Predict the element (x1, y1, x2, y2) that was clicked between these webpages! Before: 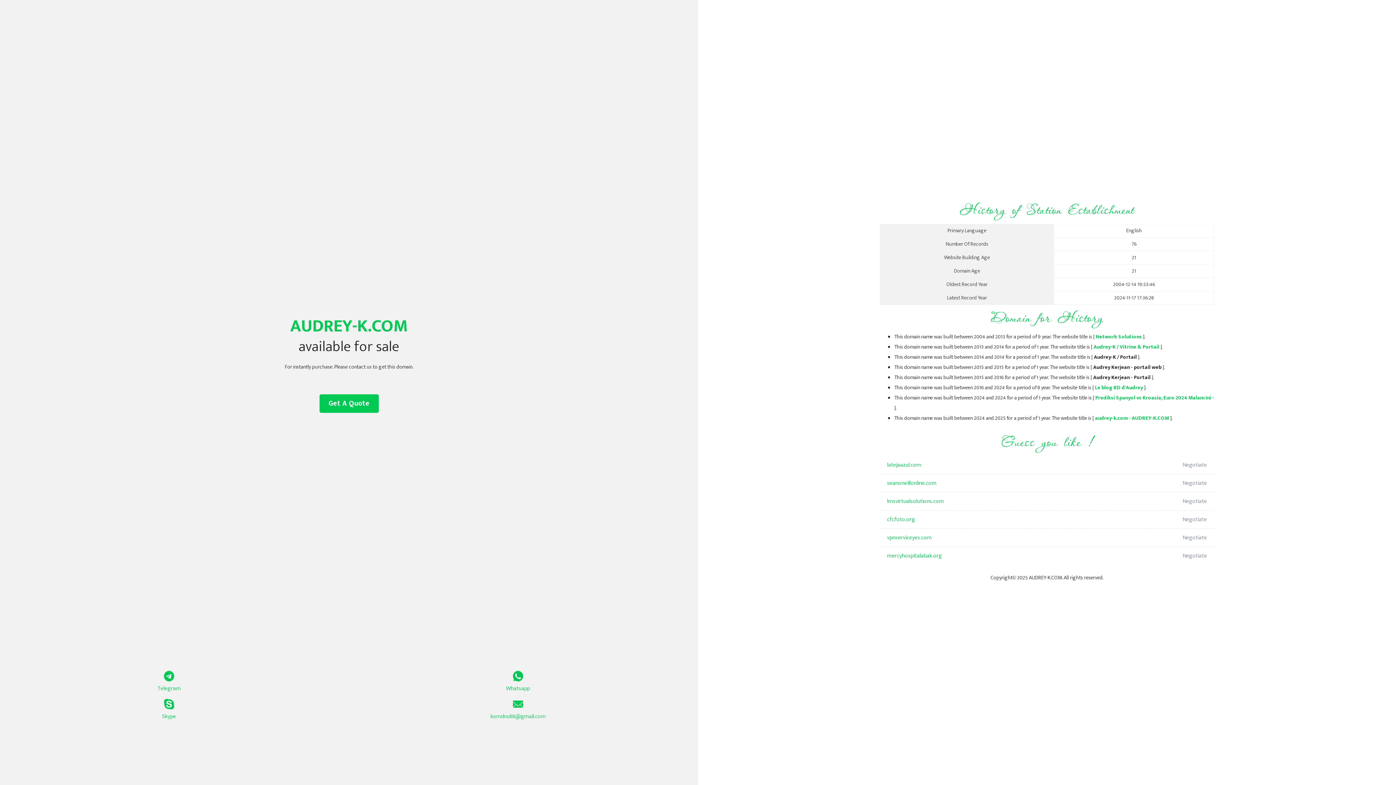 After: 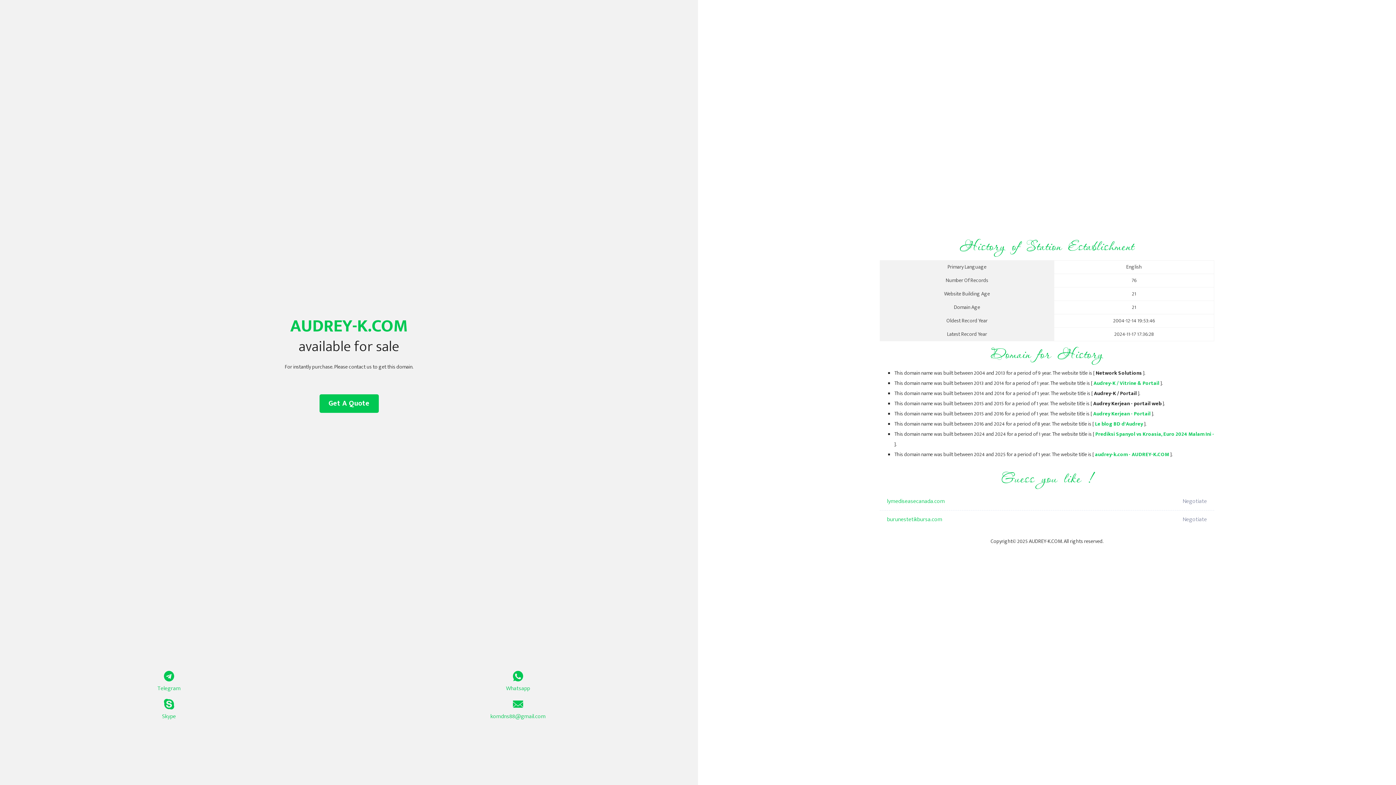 Action: bbox: (1095, 393, 1214, 402) label: Prediksi Spanyol vs Kroasia, Euro 2024 Malam Ini -